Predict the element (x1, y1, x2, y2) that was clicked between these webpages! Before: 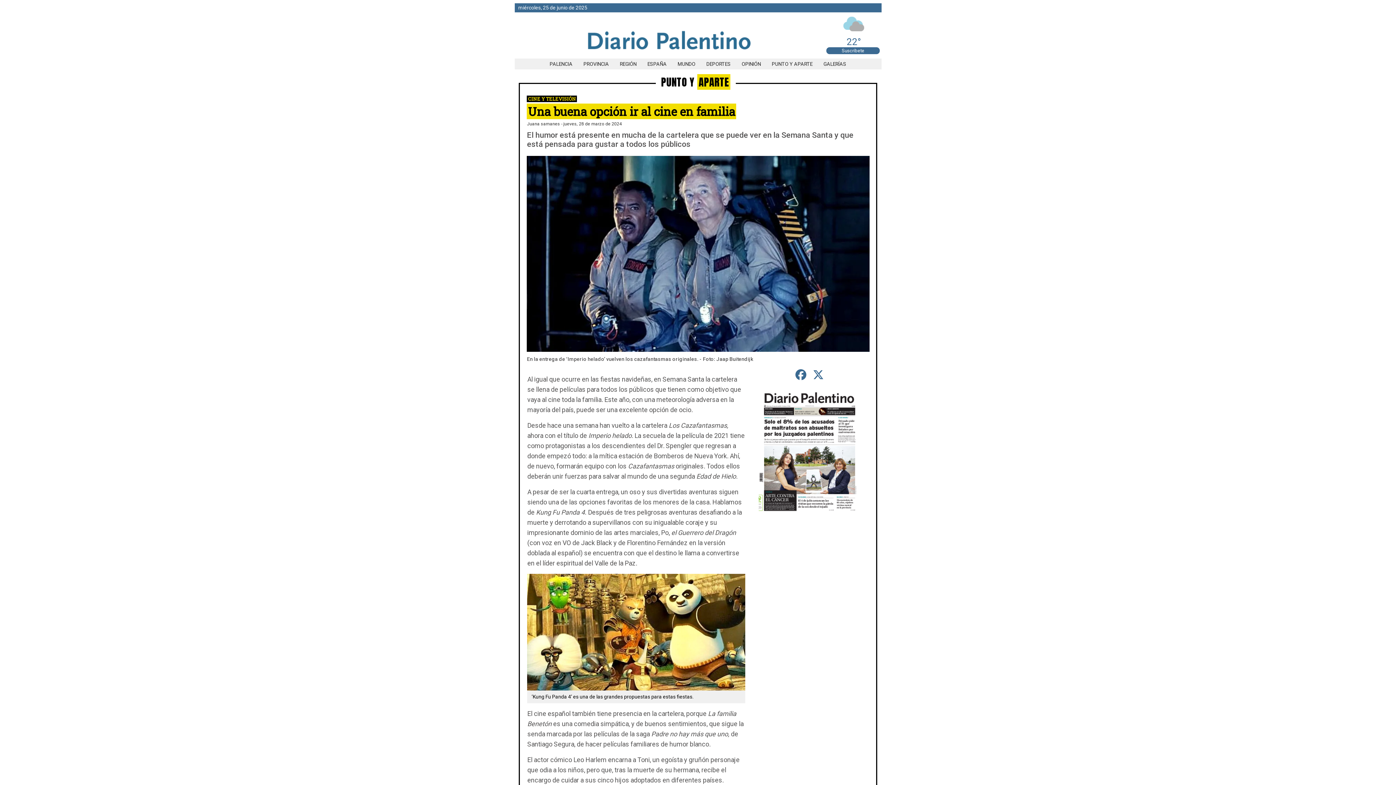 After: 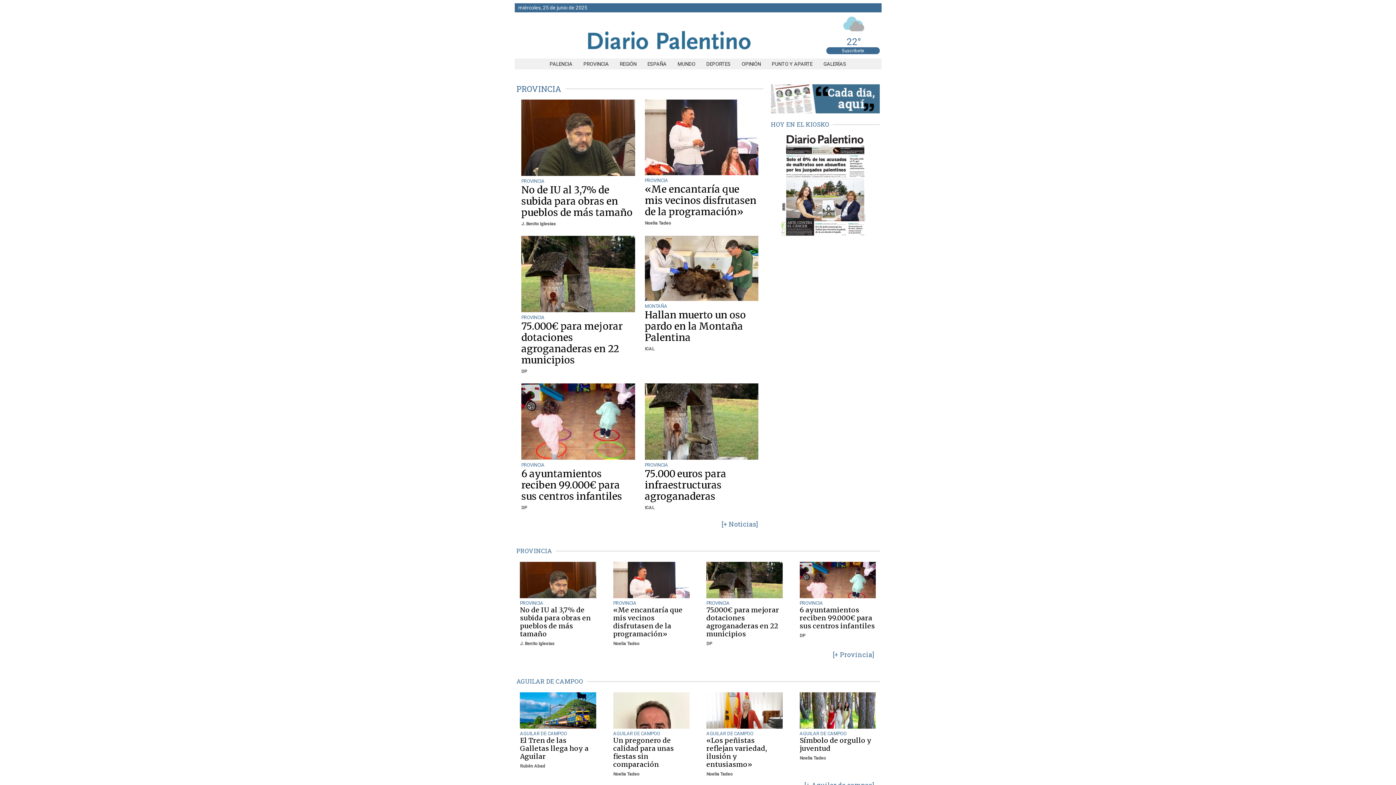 Action: bbox: (578, 61, 614, 66) label: PROVINCIA